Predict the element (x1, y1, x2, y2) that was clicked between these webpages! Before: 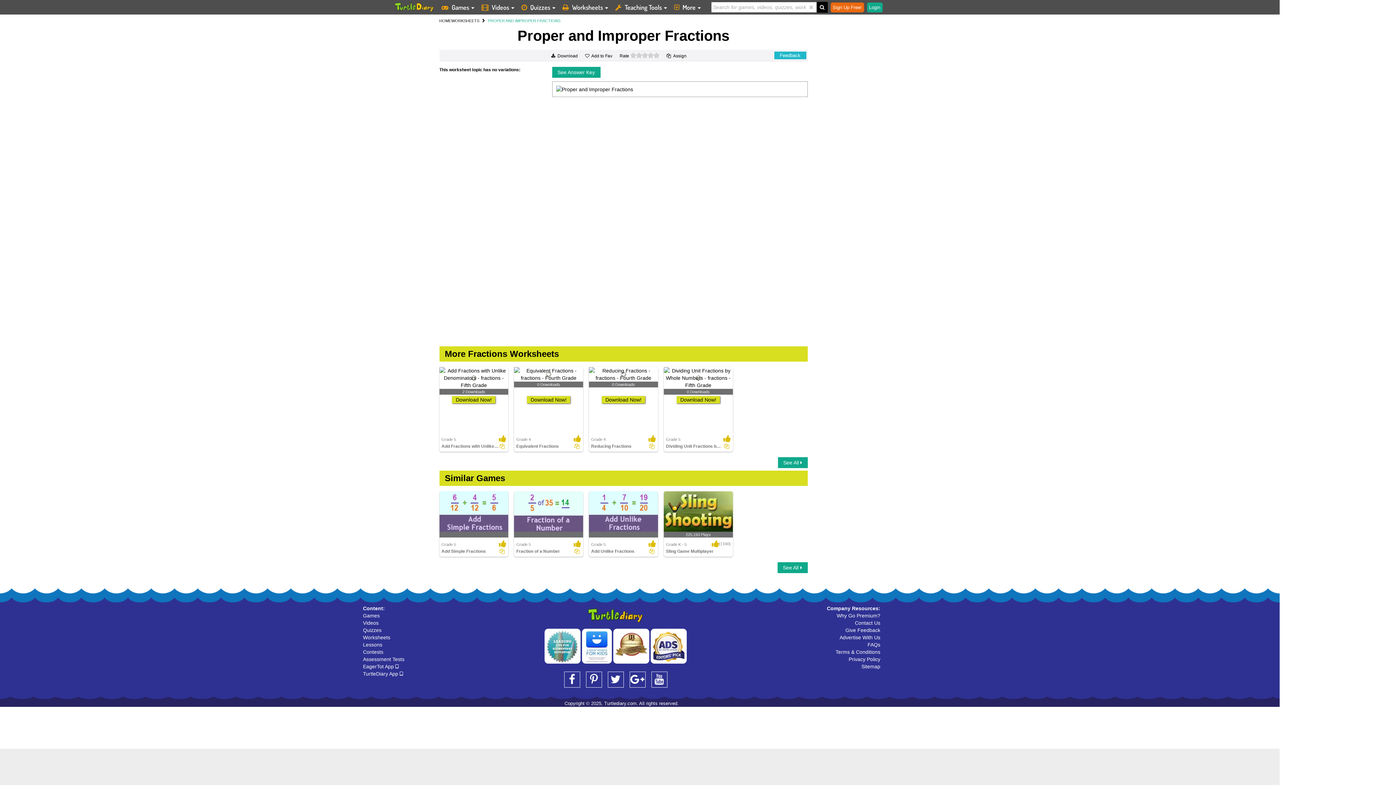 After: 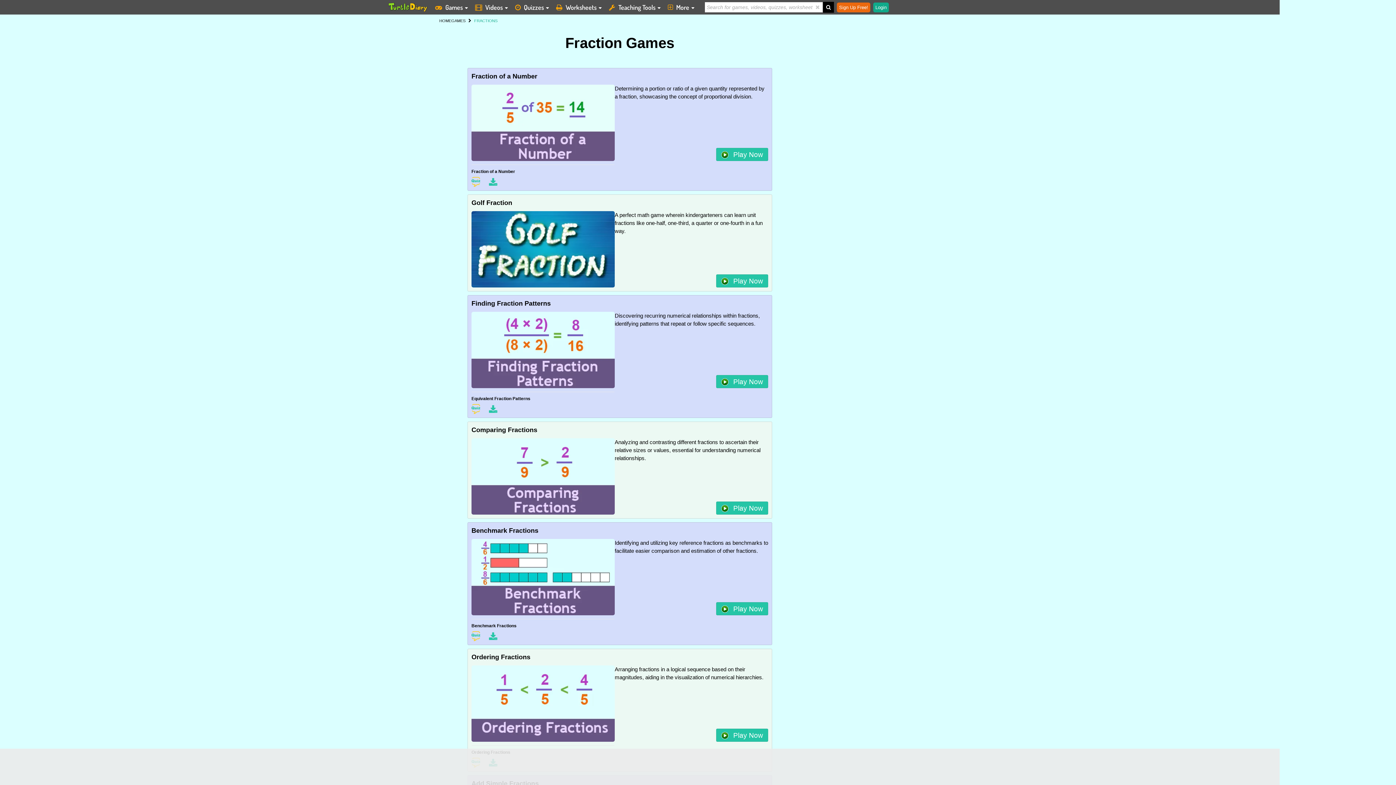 Action: label: See All bbox: (777, 562, 807, 573)